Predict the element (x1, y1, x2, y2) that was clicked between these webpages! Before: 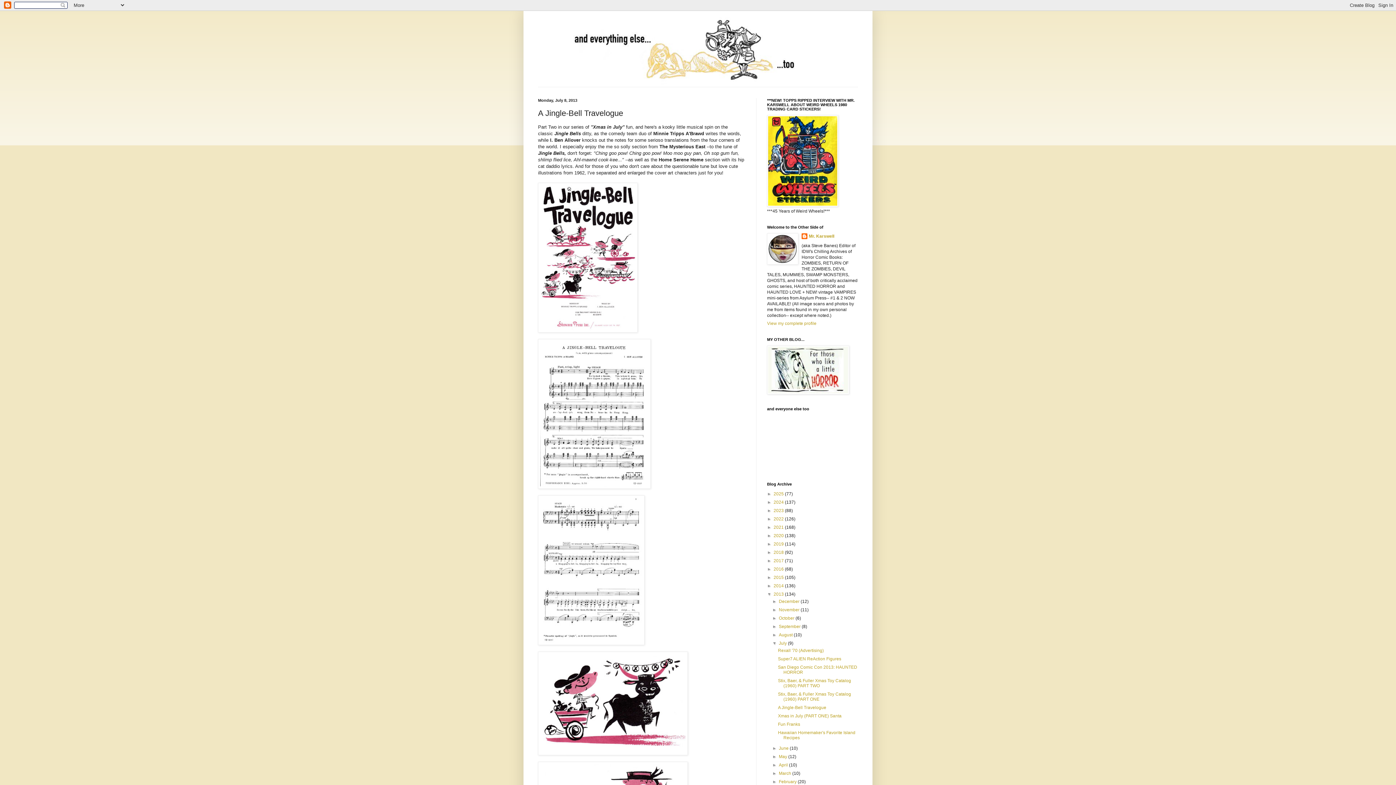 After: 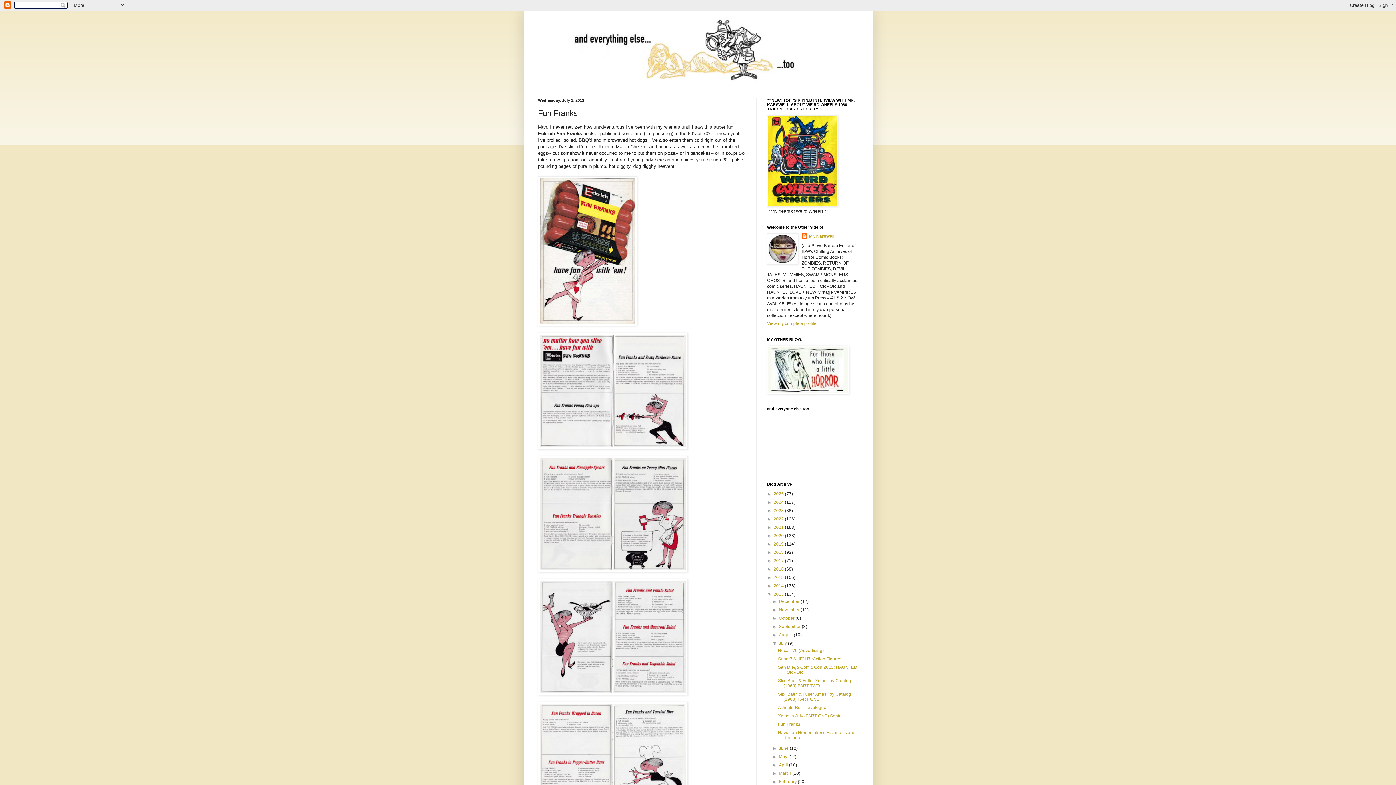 Action: label: Fun Franks bbox: (778, 722, 800, 727)